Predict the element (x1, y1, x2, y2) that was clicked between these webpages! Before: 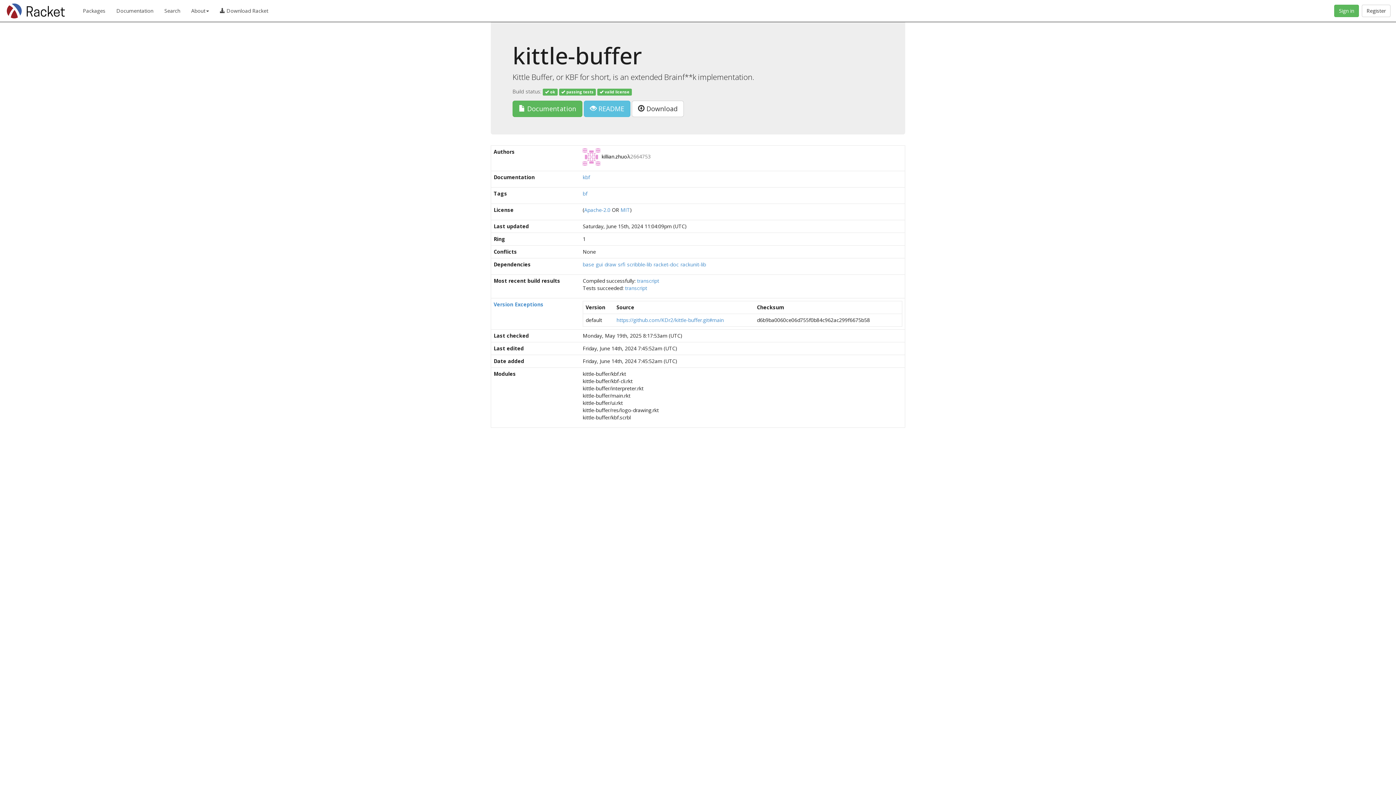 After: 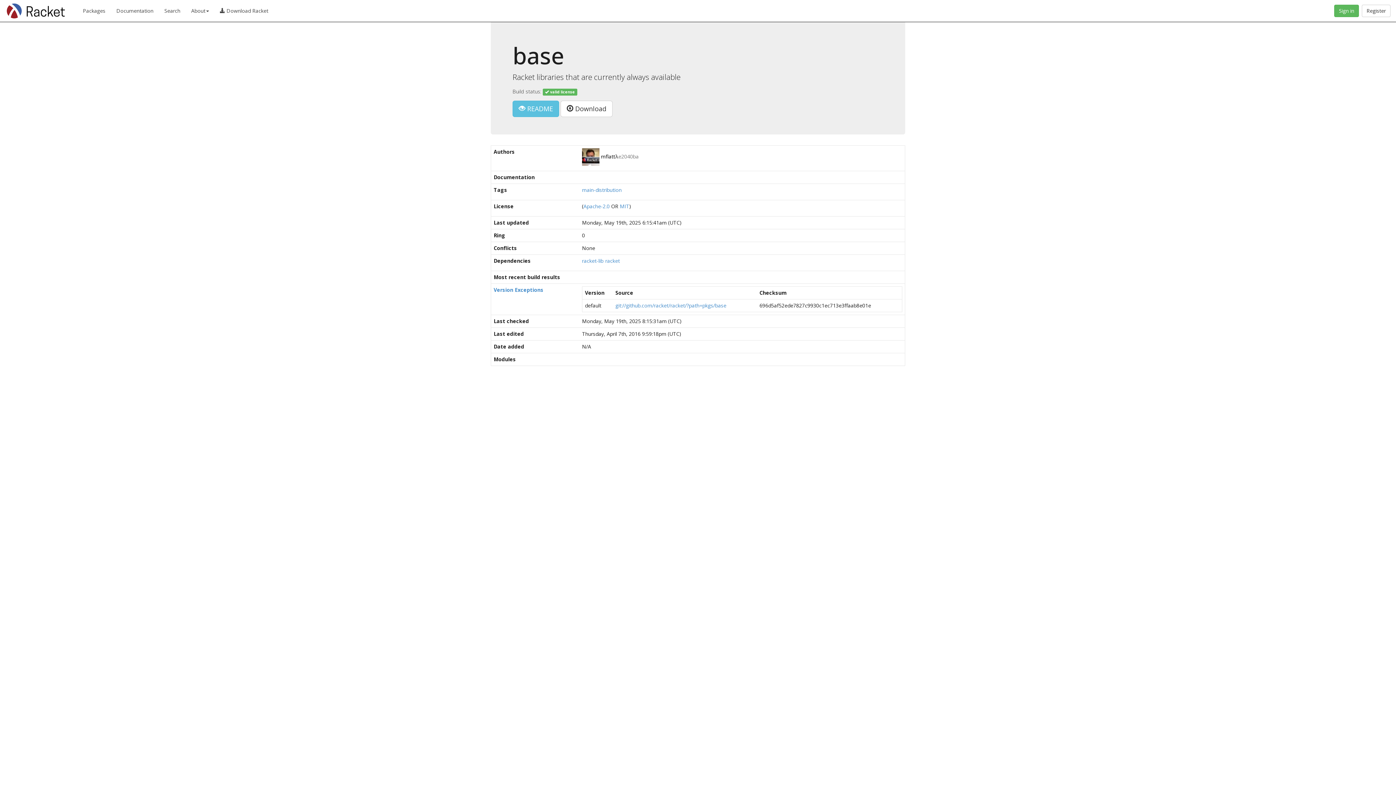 Action: label: base bbox: (582, 261, 594, 268)